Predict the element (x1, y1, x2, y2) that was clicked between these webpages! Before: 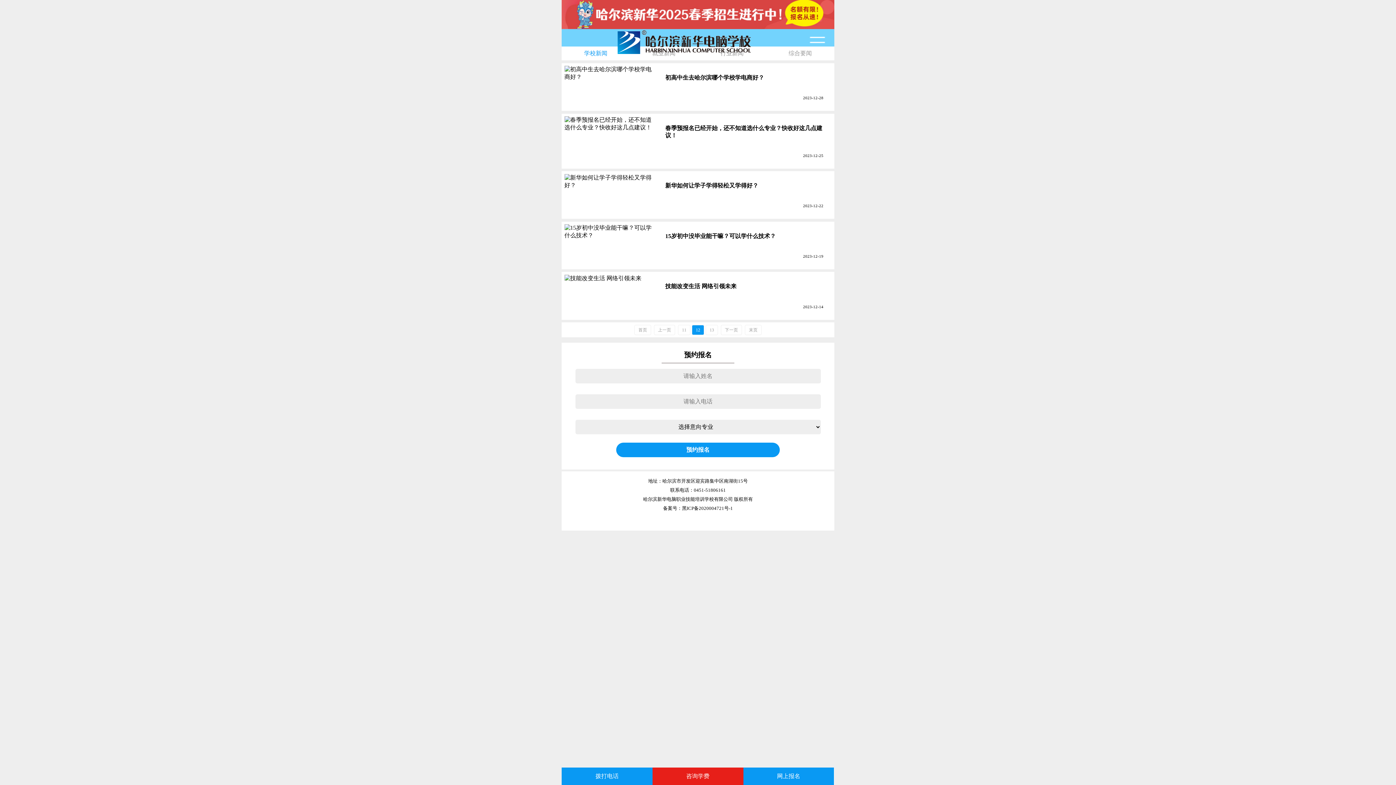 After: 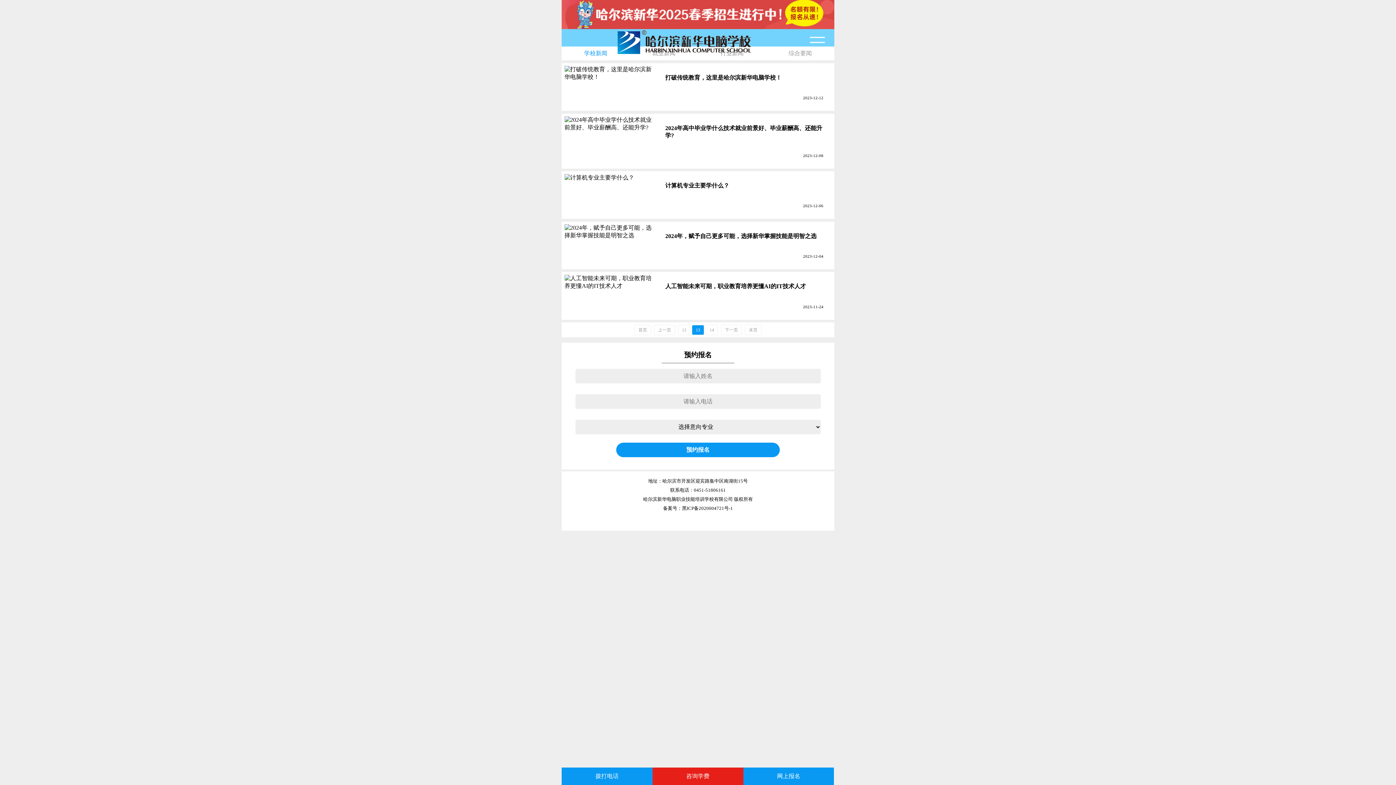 Action: label: 13 bbox: (705, 325, 718, 335)